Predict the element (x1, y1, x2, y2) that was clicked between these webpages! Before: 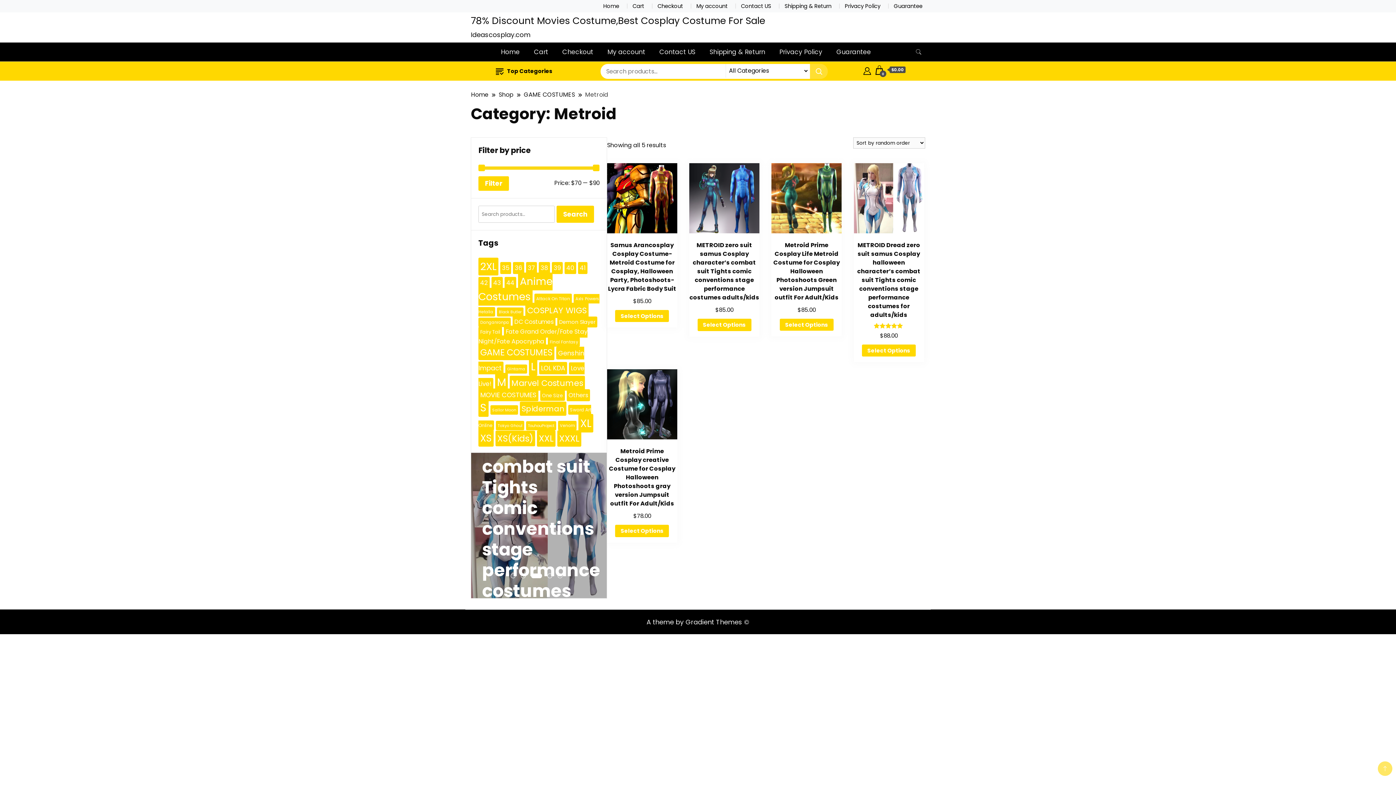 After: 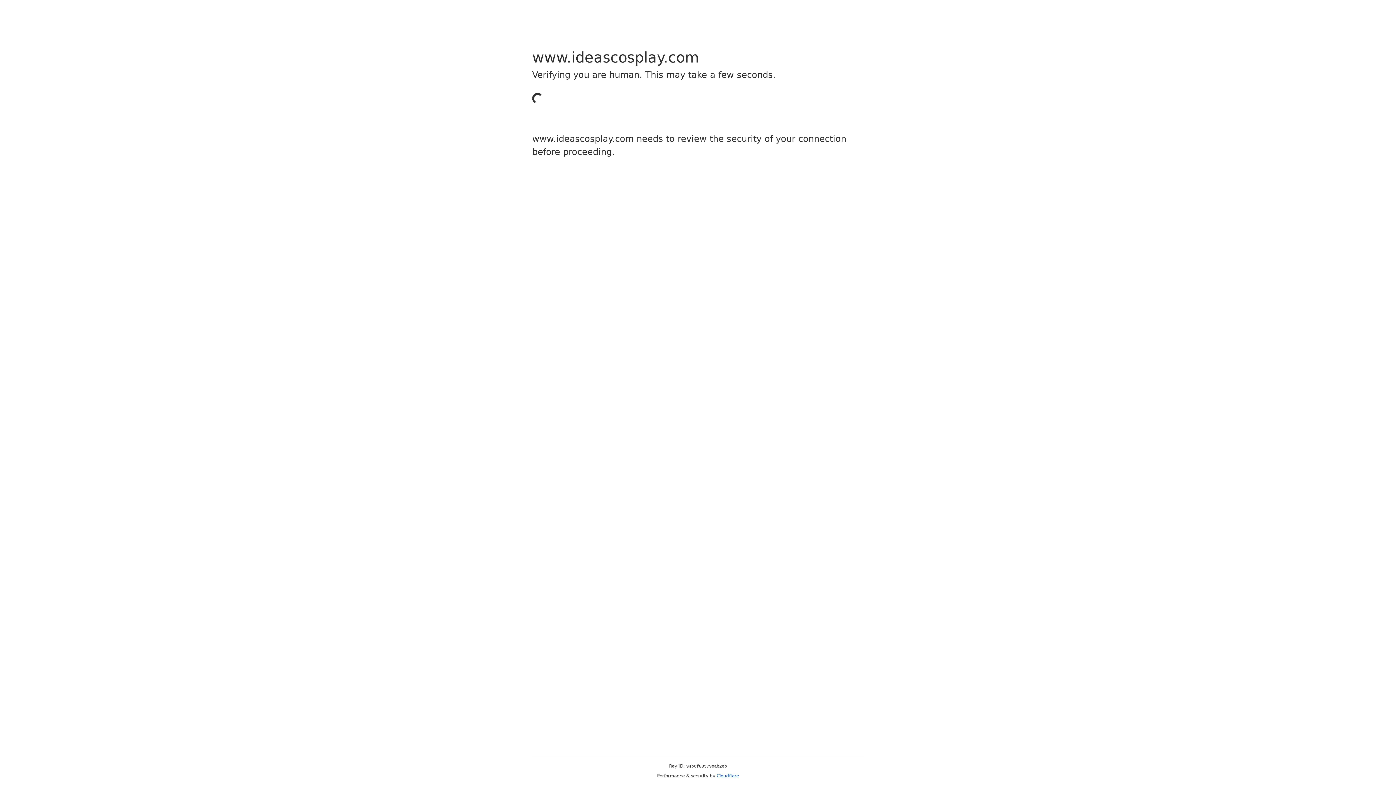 Action: bbox: (653, 42, 701, 61) label: Contact US